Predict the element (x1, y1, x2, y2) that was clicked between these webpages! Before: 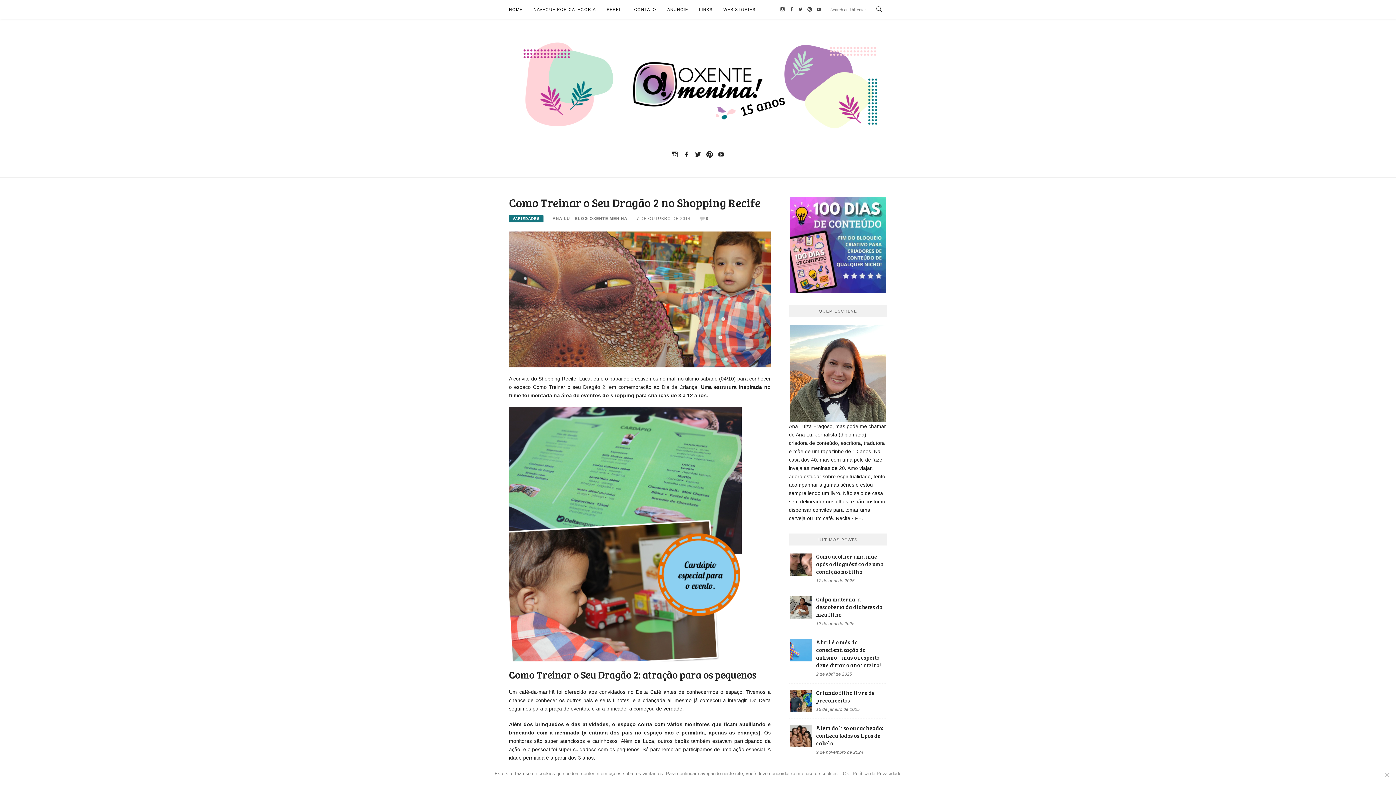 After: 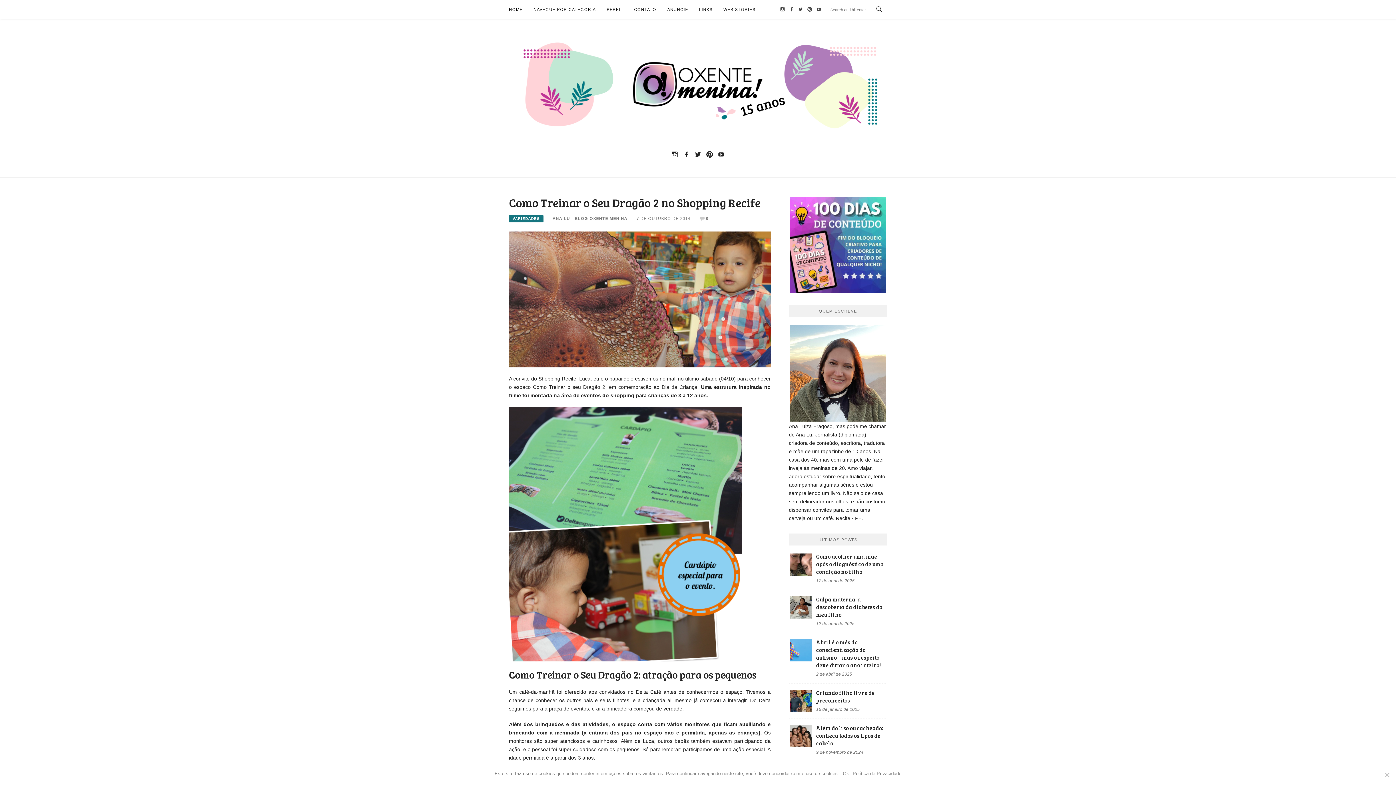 Action: bbox: (509, 296, 770, 302)